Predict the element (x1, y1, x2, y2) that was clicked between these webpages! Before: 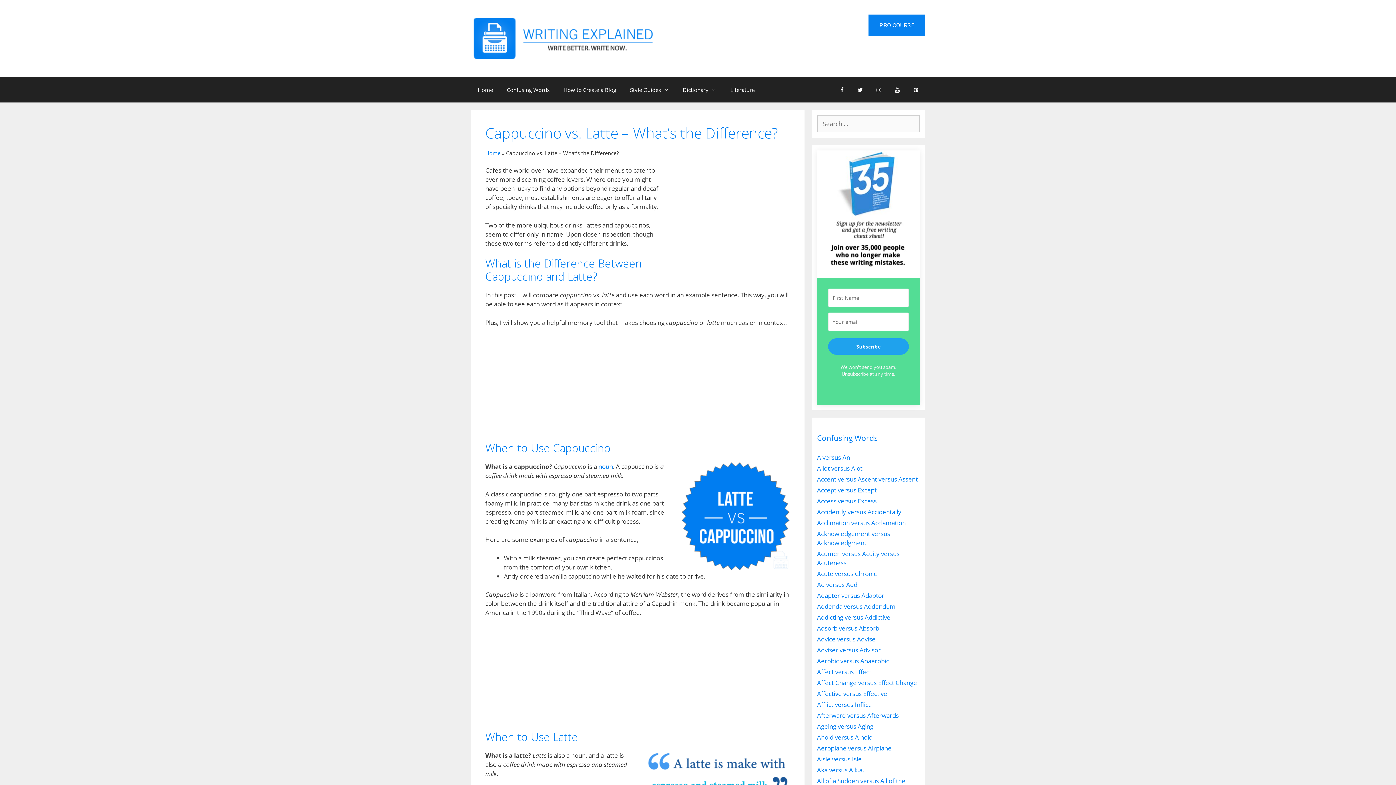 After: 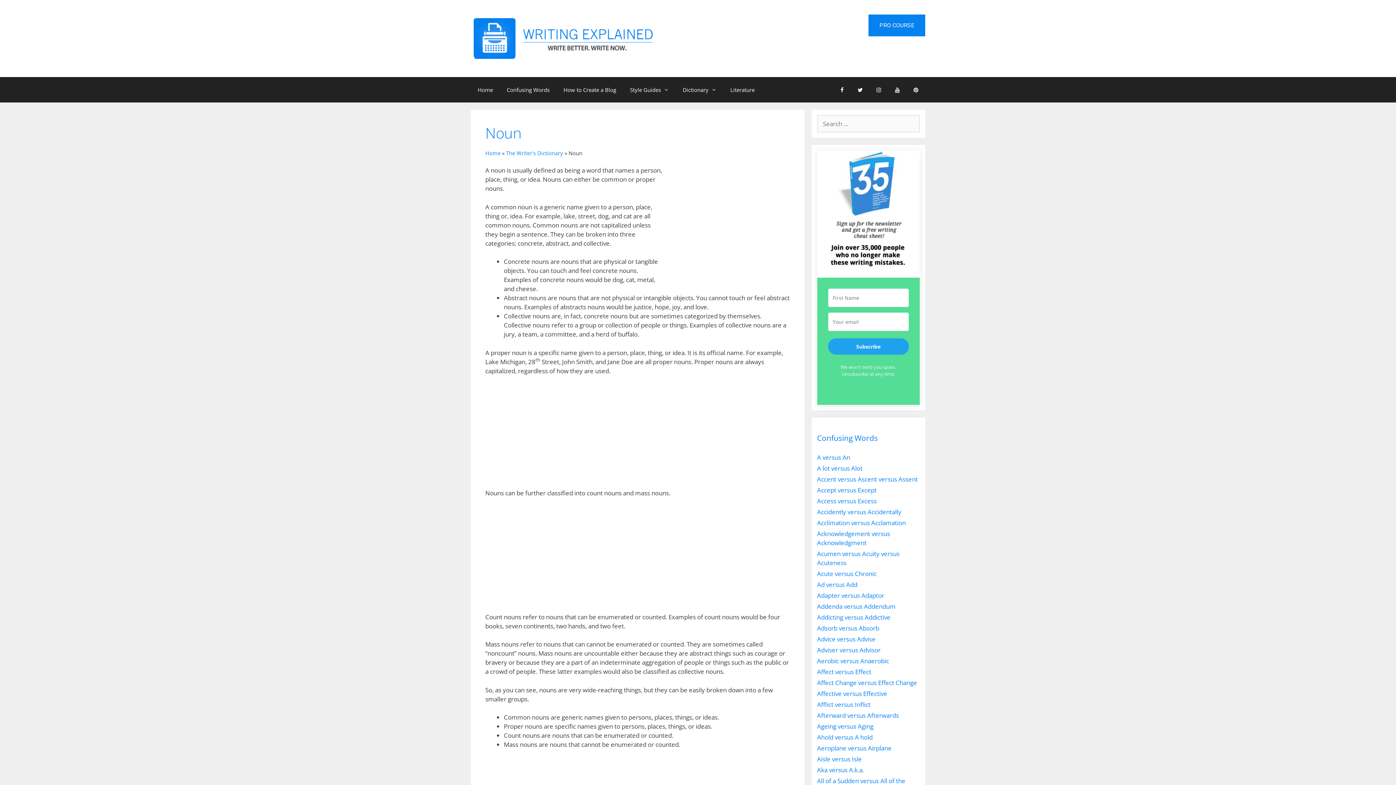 Action: bbox: (598, 462, 613, 470) label: noun